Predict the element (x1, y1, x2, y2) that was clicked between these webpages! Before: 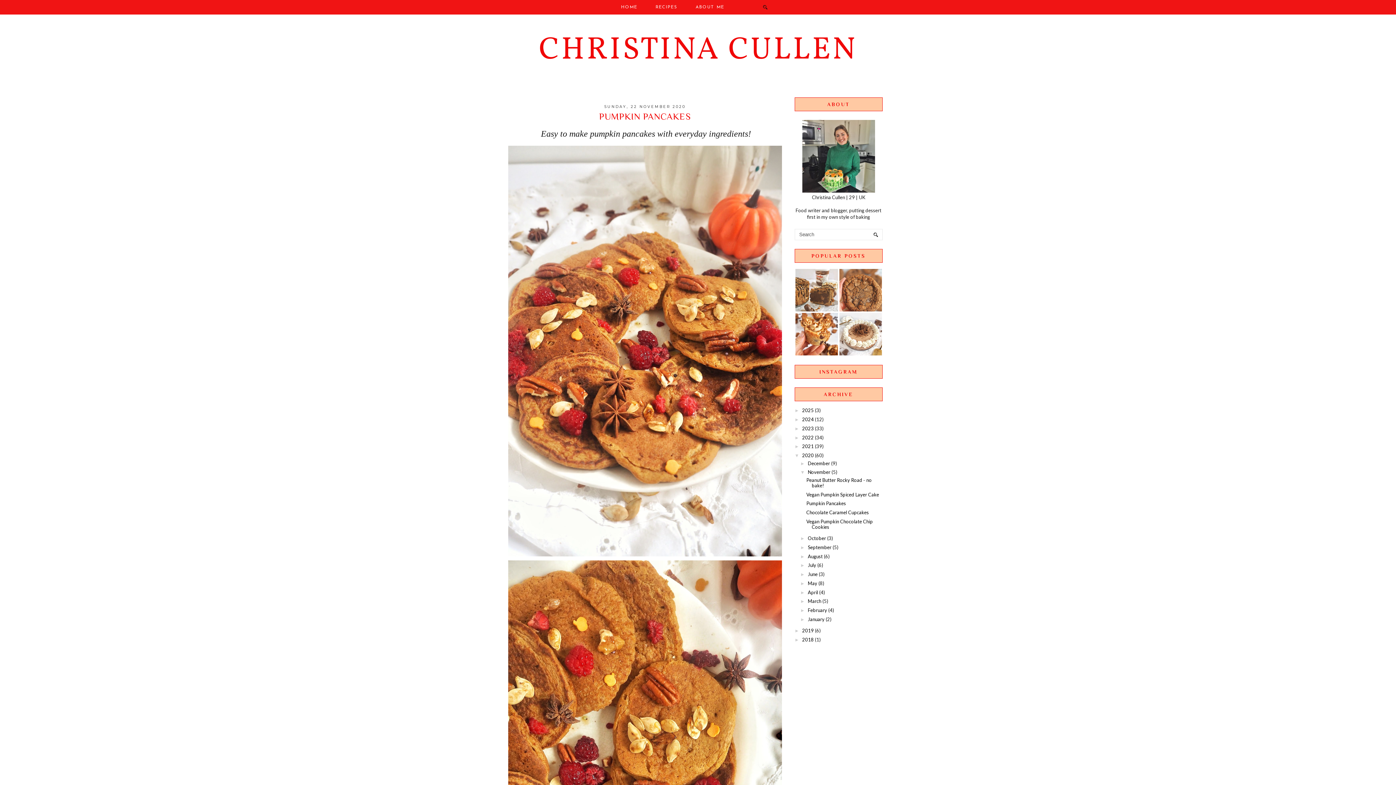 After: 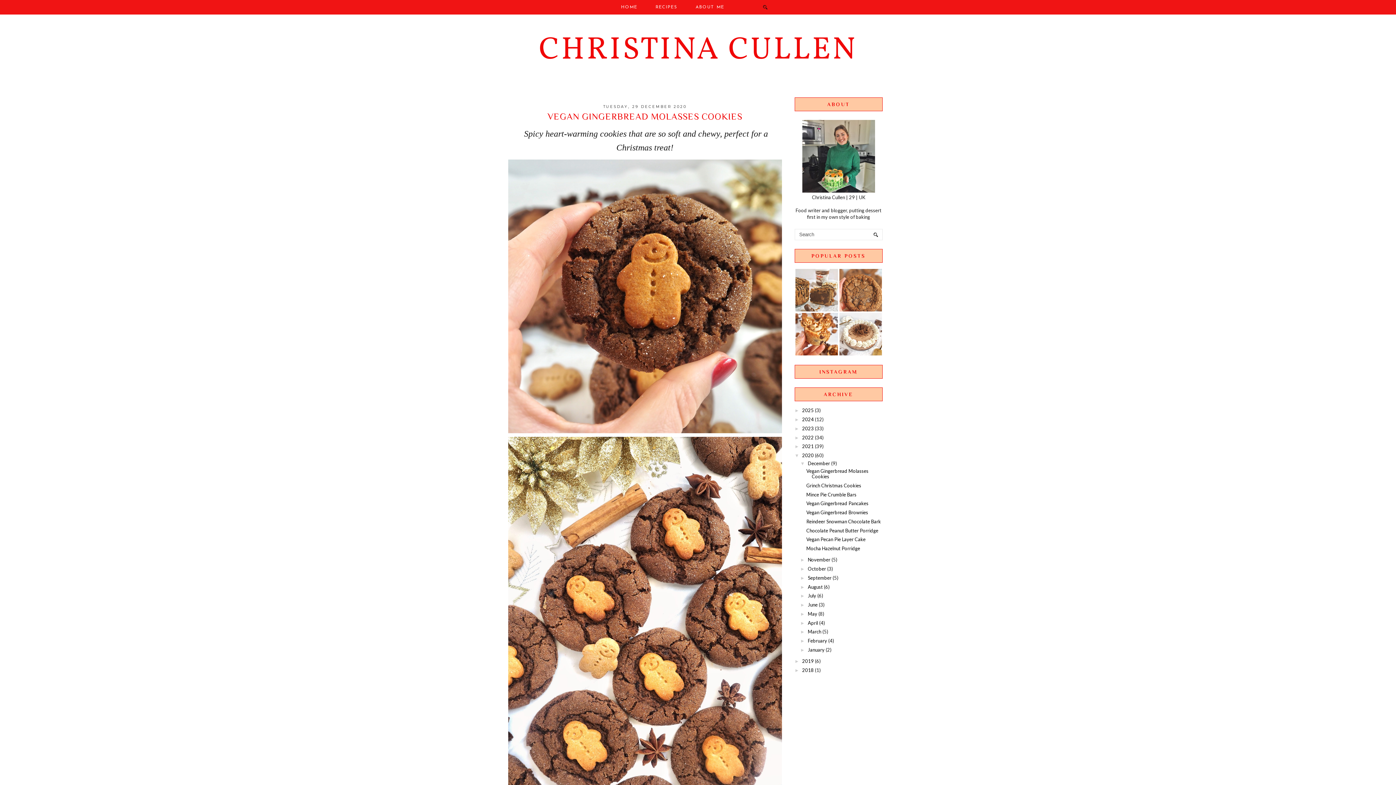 Action: bbox: (802, 452, 814, 458) label: 2020